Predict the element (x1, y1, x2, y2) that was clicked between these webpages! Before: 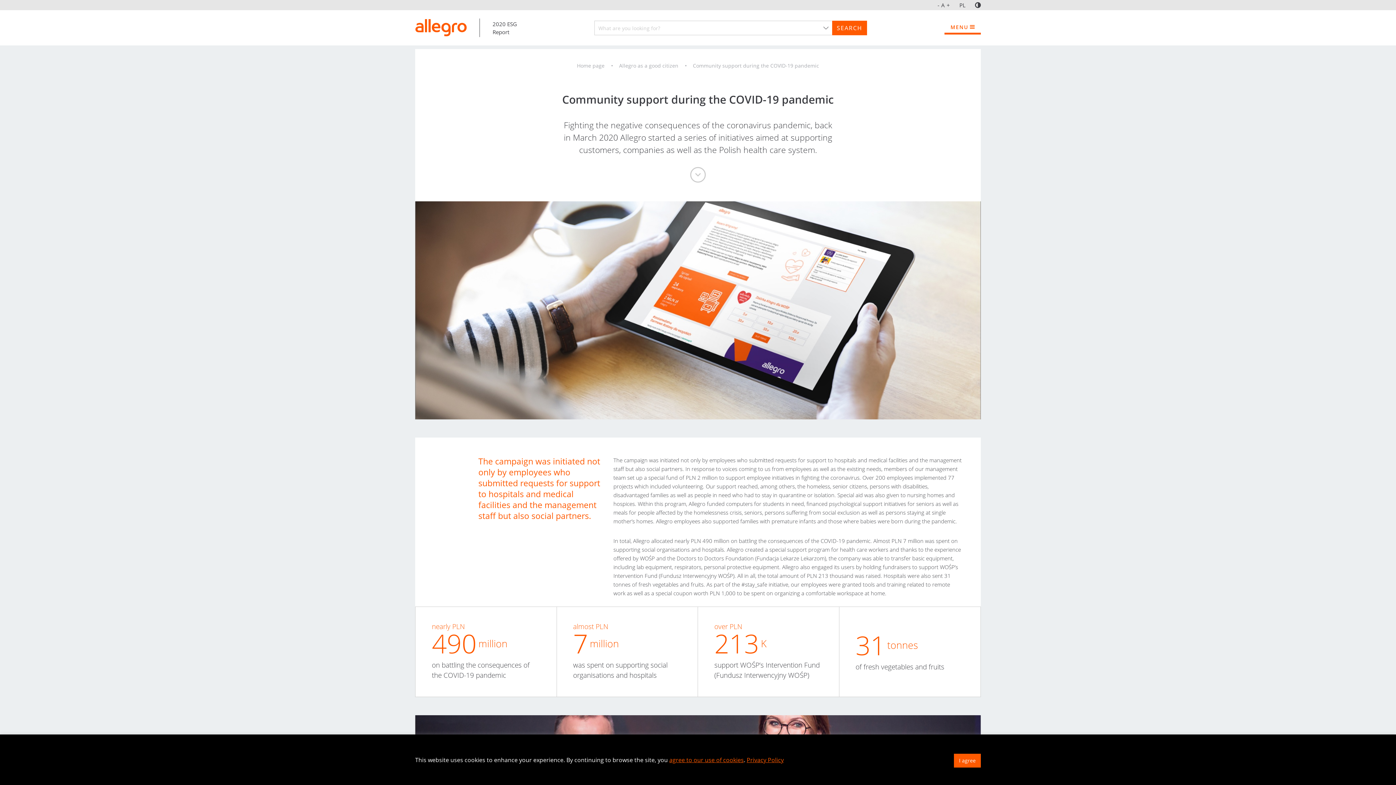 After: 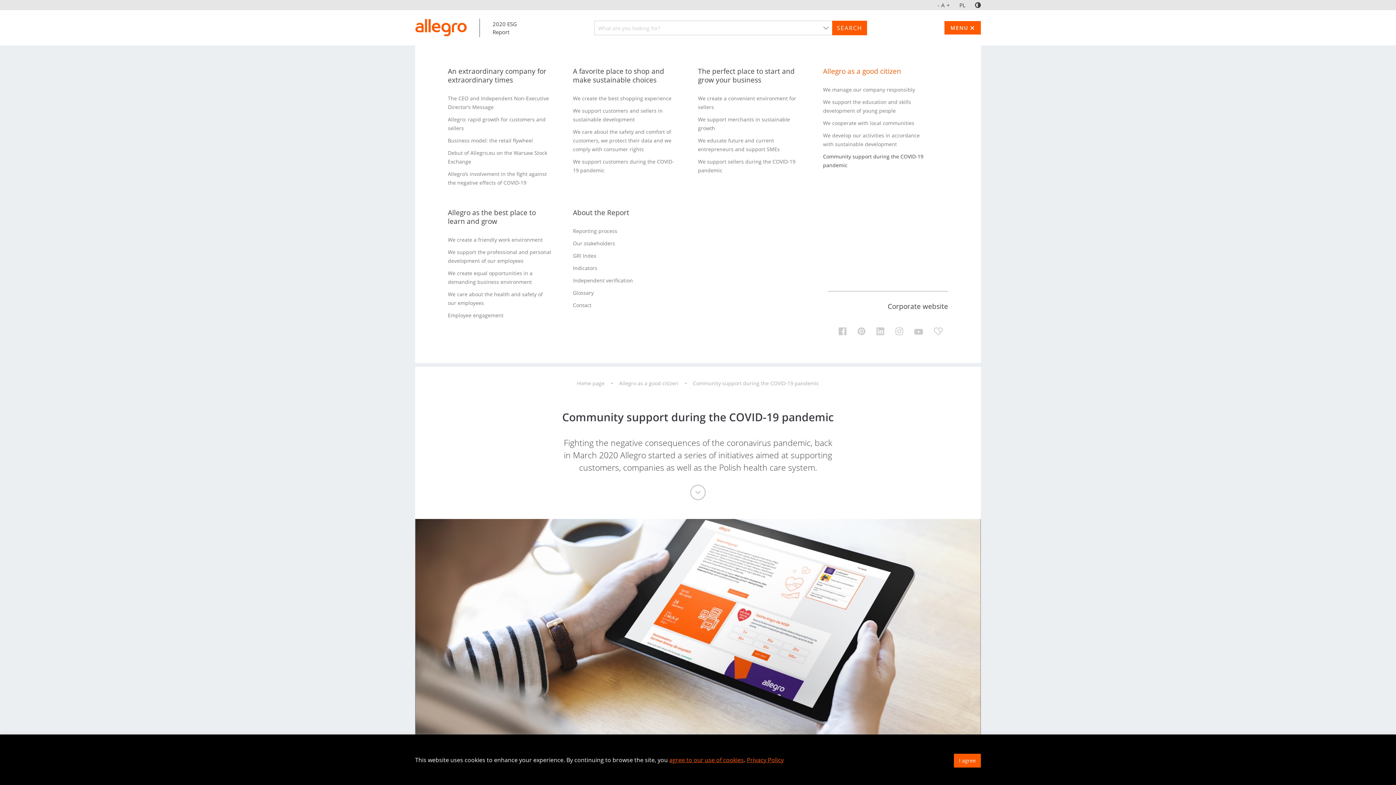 Action: bbox: (944, 21, 981, 34) label: MENU